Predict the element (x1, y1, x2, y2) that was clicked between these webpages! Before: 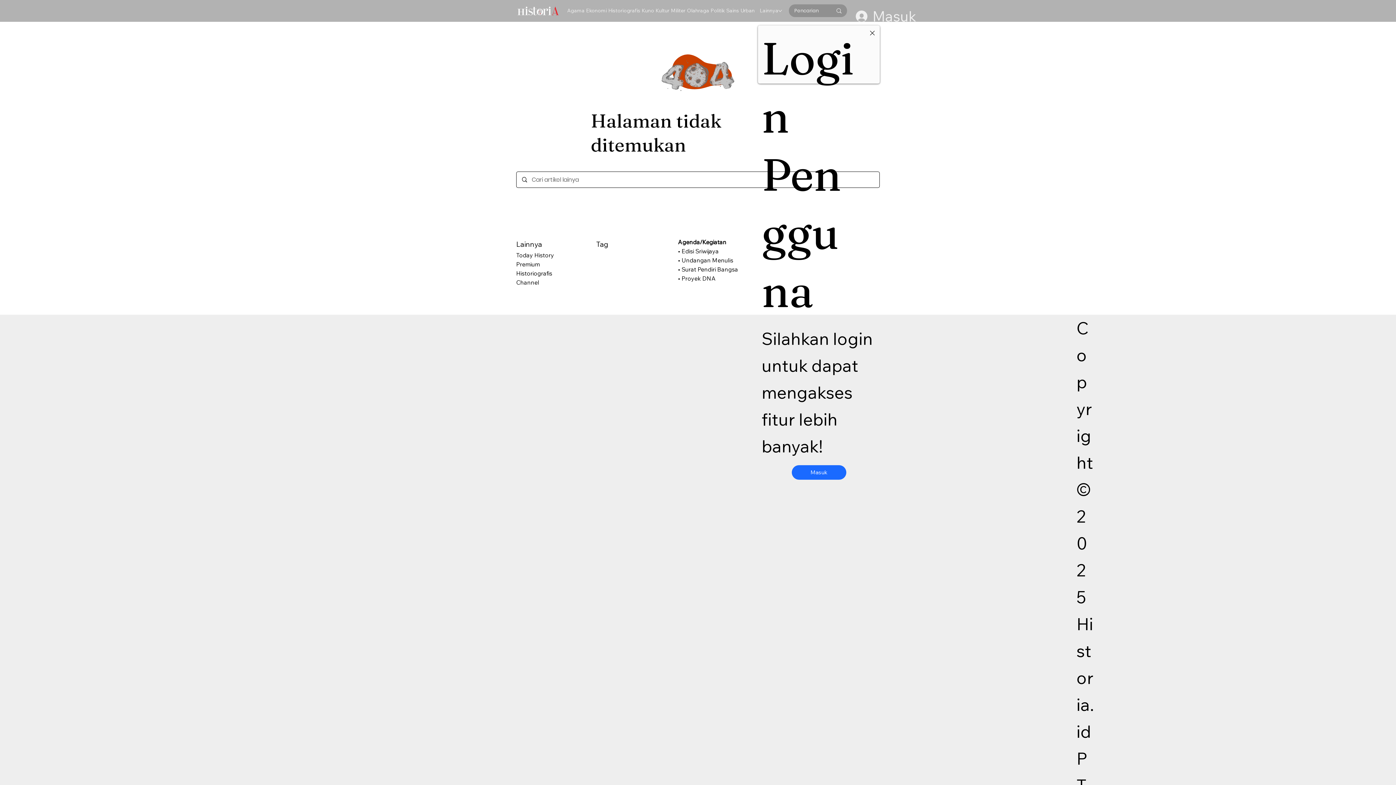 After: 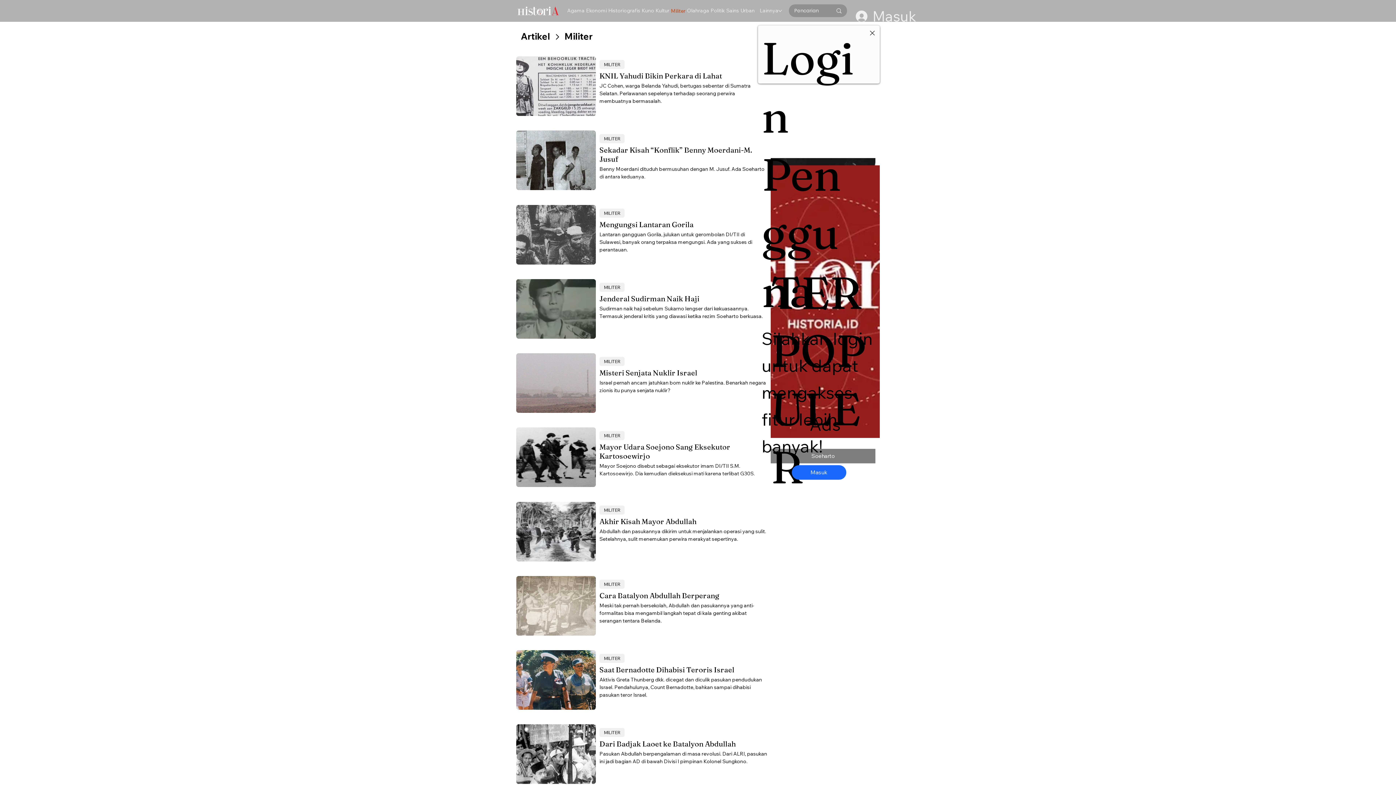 Action: bbox: (671, 7, 685, 14) label: Militer